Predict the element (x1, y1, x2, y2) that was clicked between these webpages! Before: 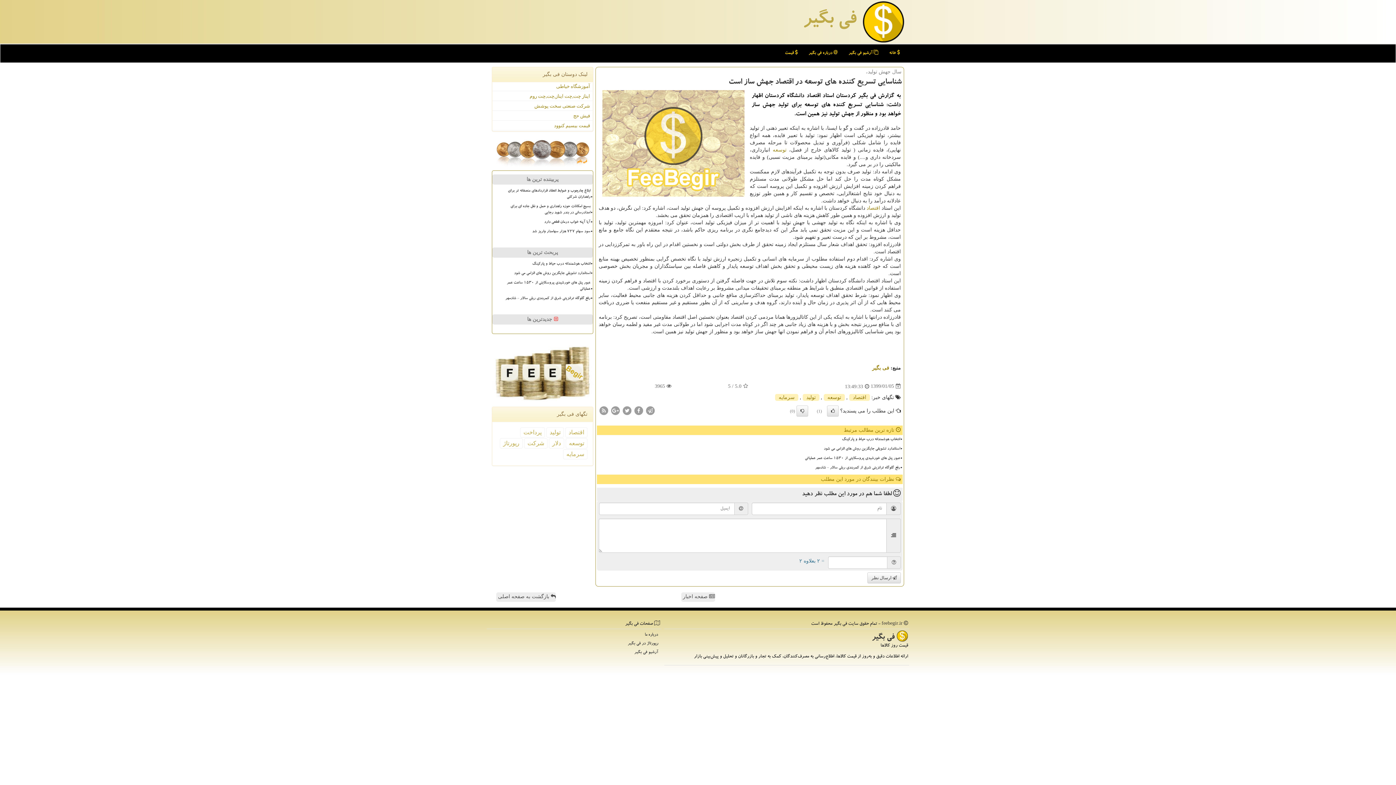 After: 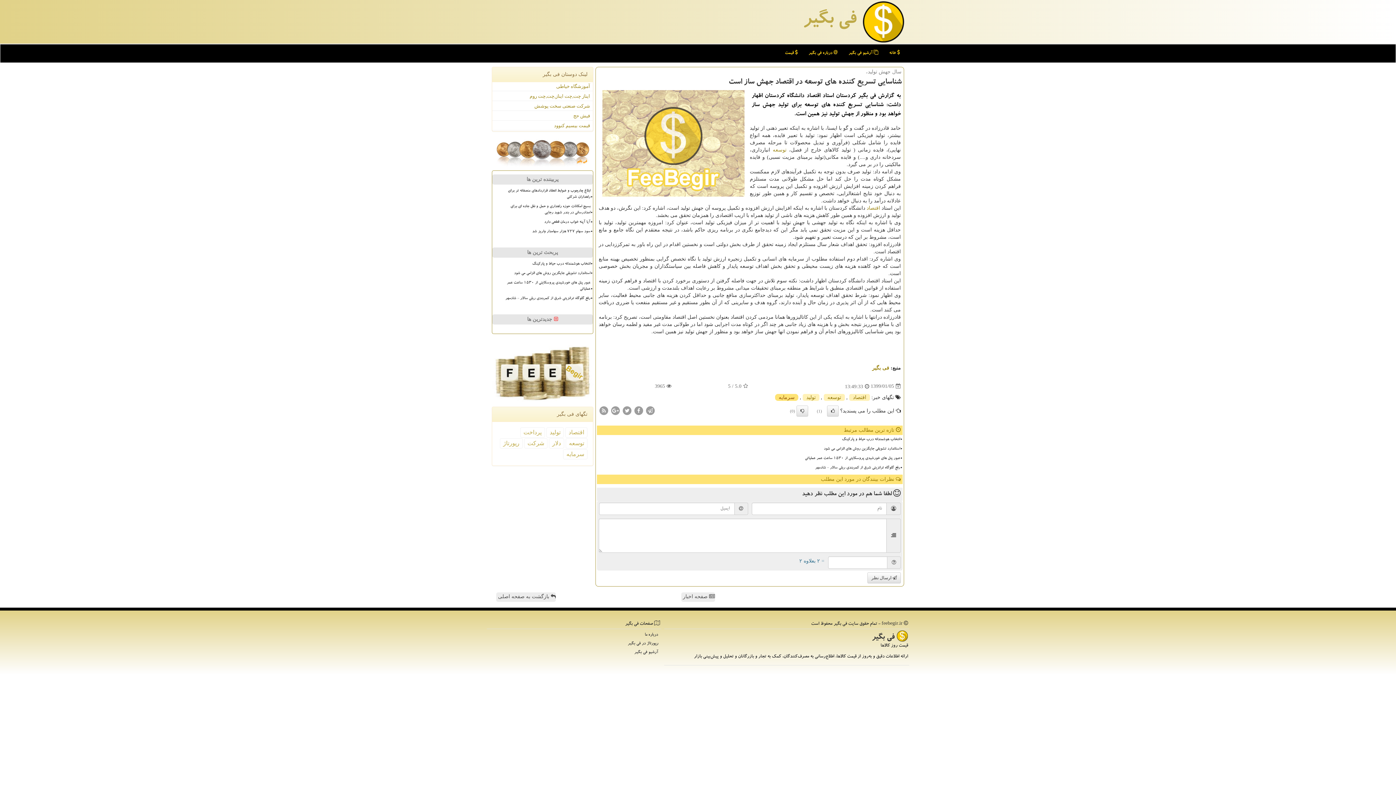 Action: bbox: (775, 394, 798, 401) label: سرمایه